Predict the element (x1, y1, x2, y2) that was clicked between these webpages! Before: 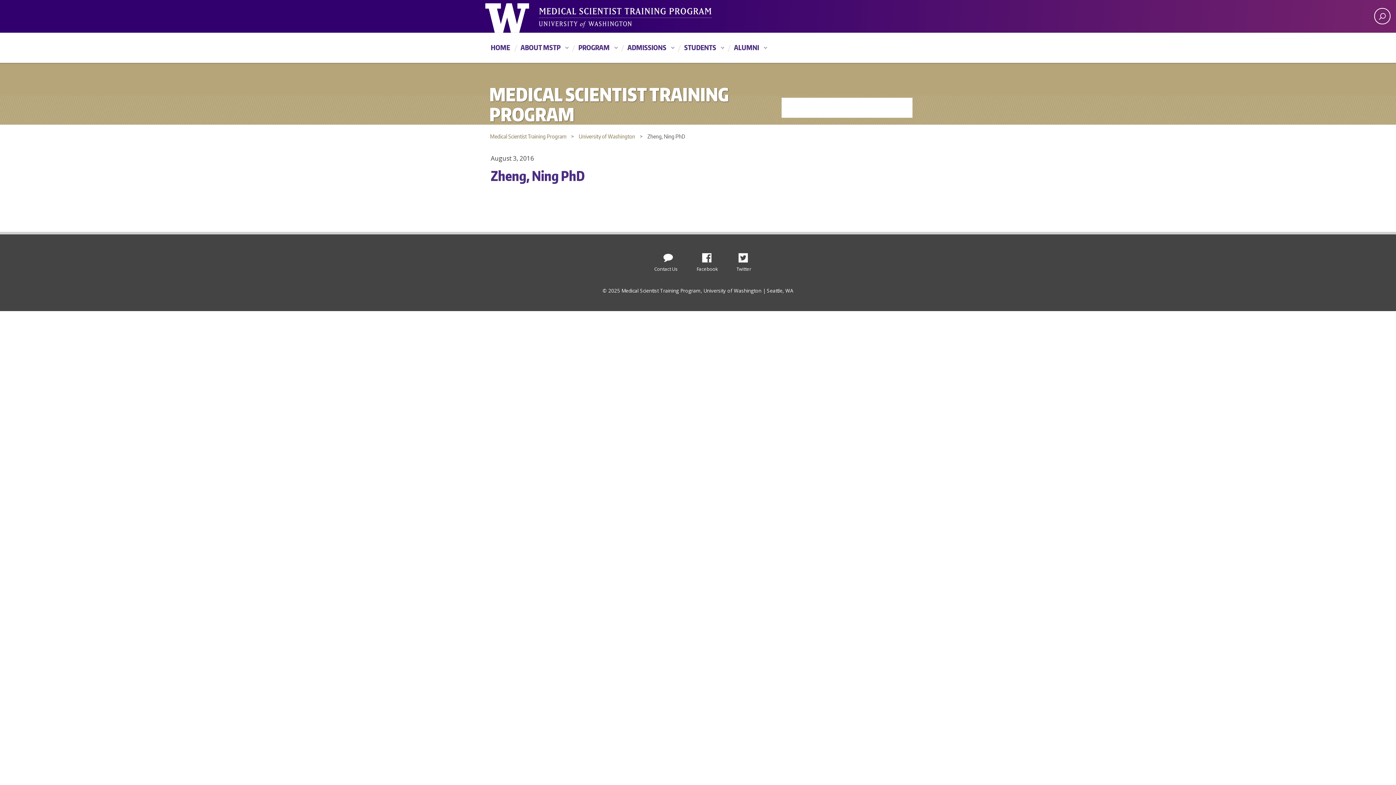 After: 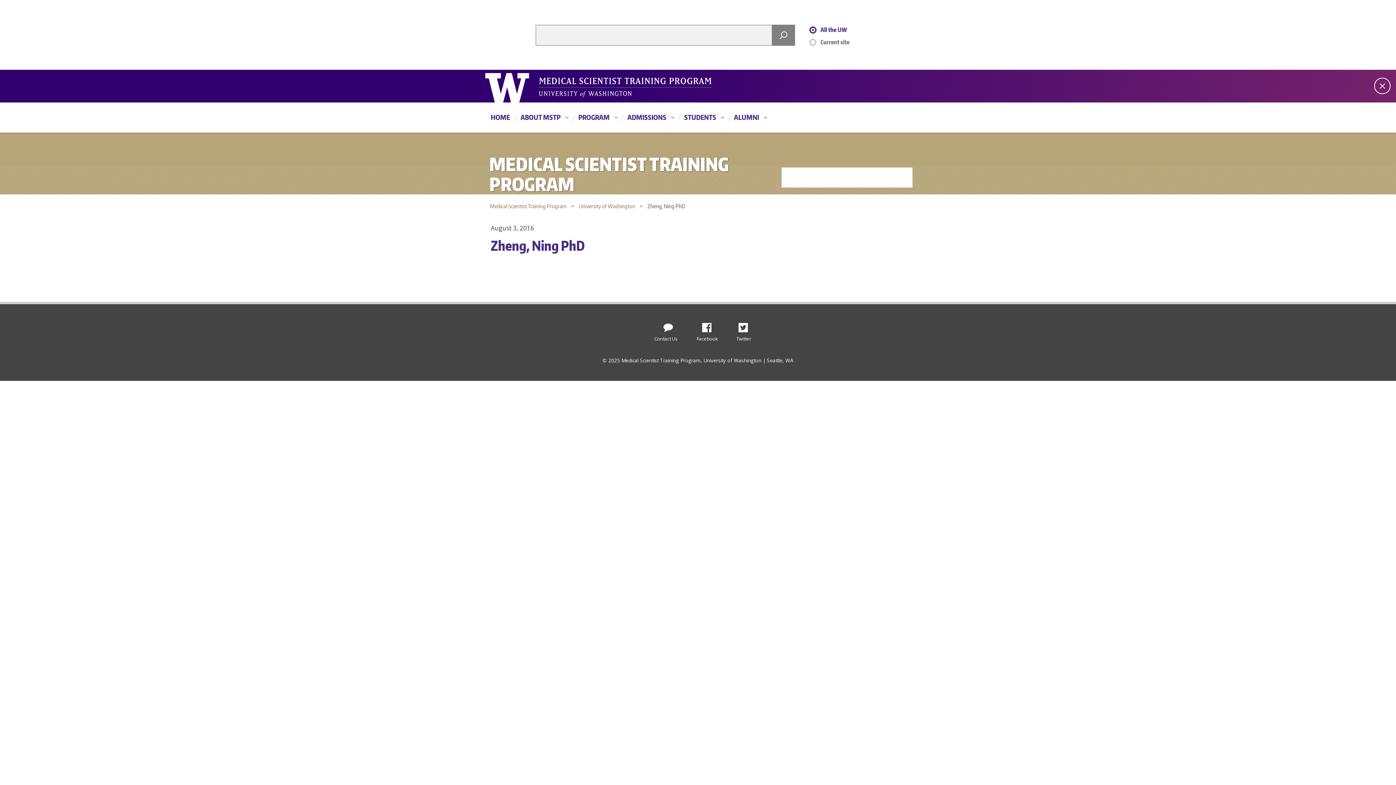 Action: label: open search area bbox: (1374, 8, 1390, 24)